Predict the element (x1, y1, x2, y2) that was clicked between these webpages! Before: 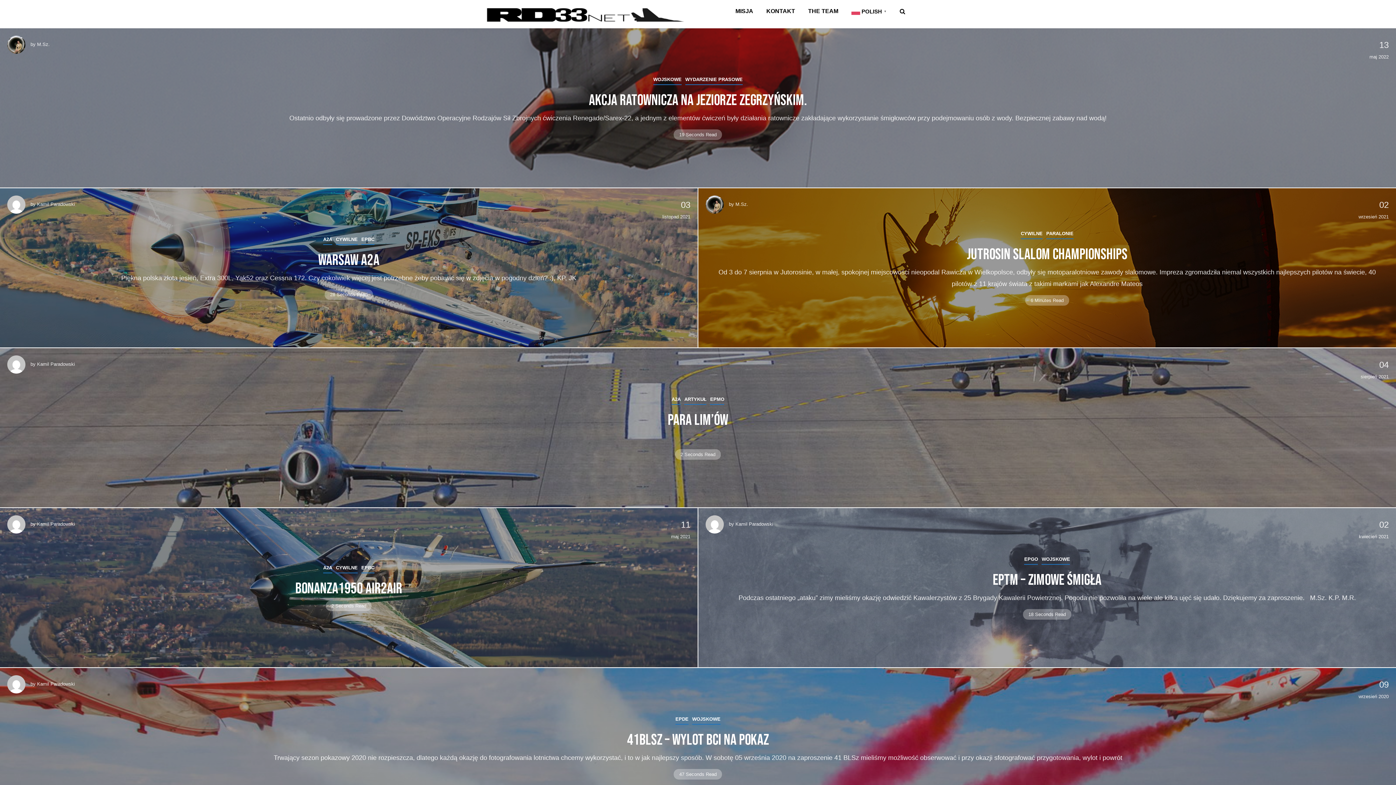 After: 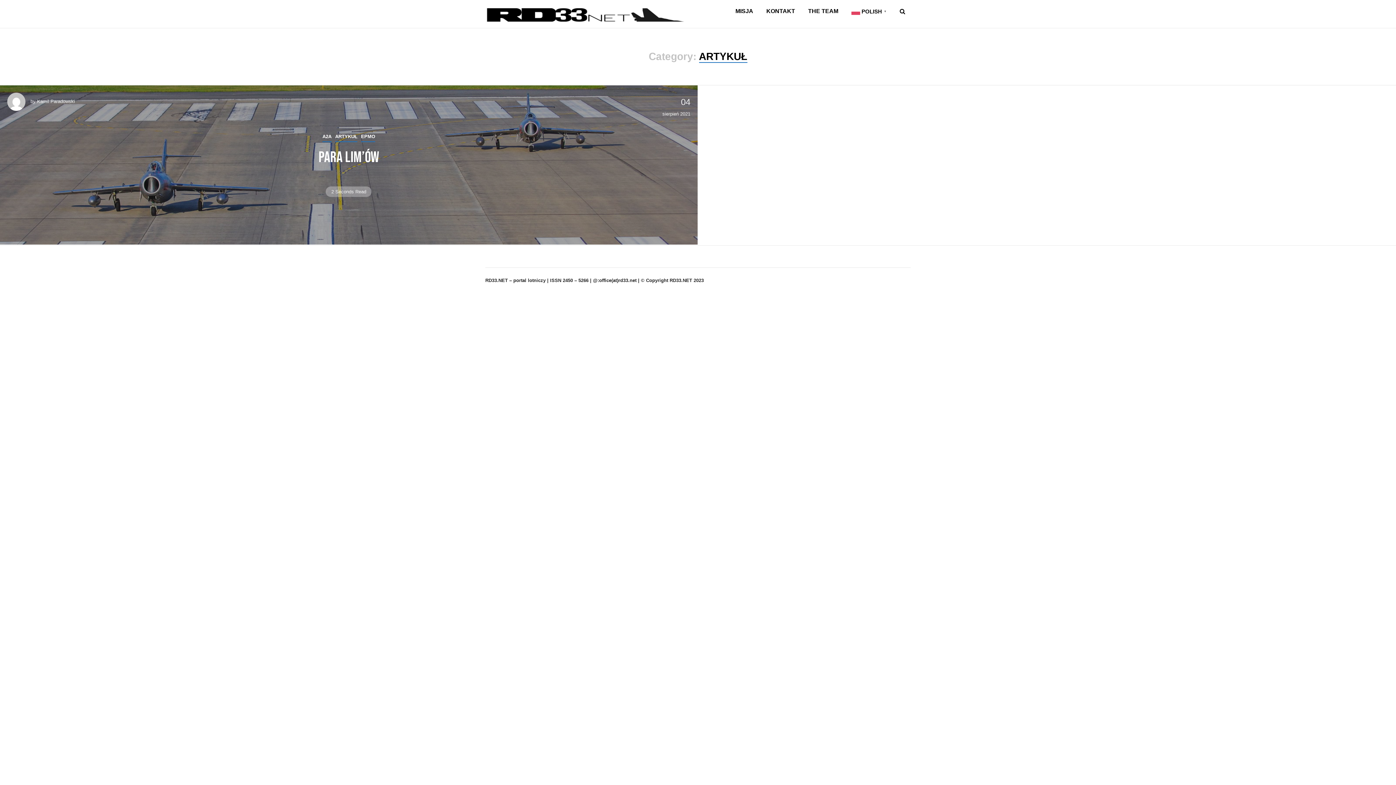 Action: label: ARTYKUŁ bbox: (684, 396, 706, 405)